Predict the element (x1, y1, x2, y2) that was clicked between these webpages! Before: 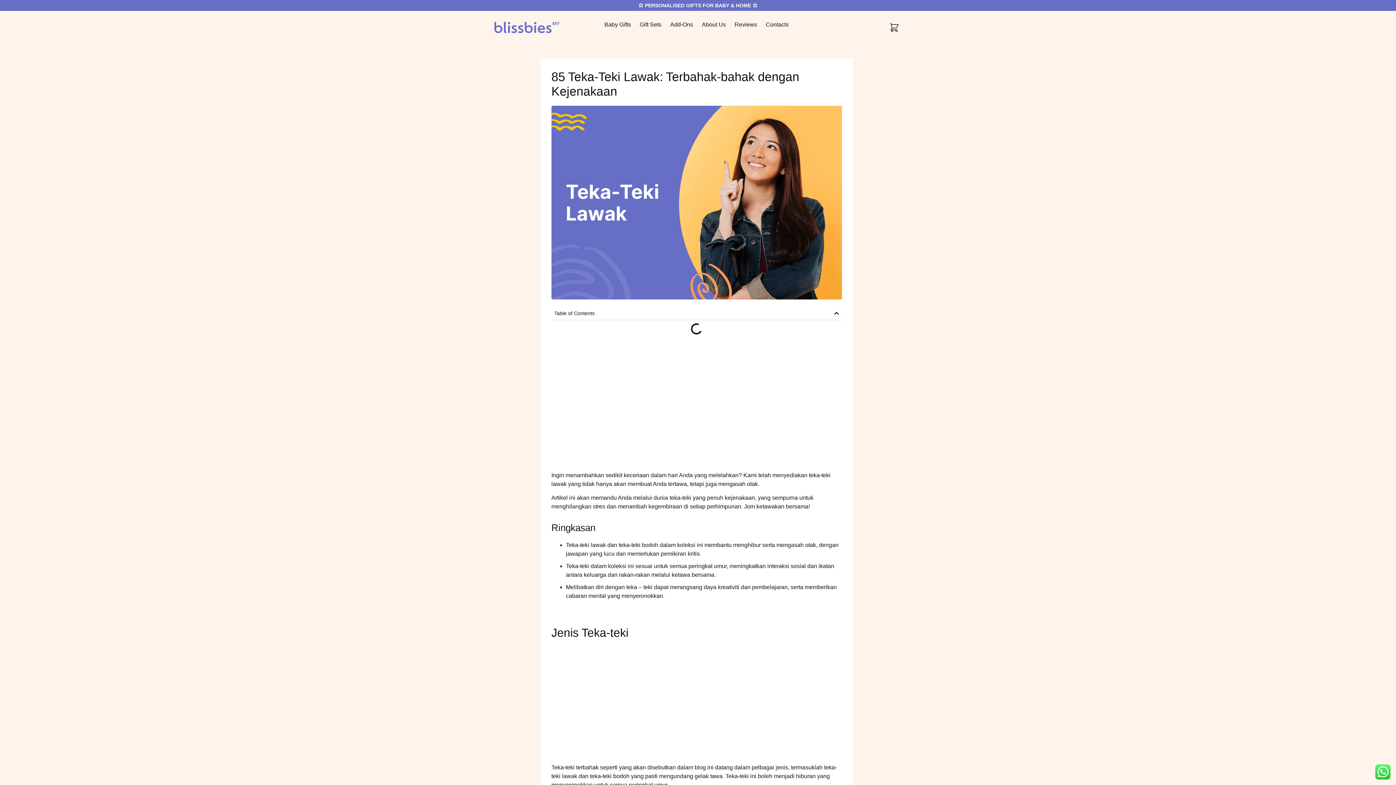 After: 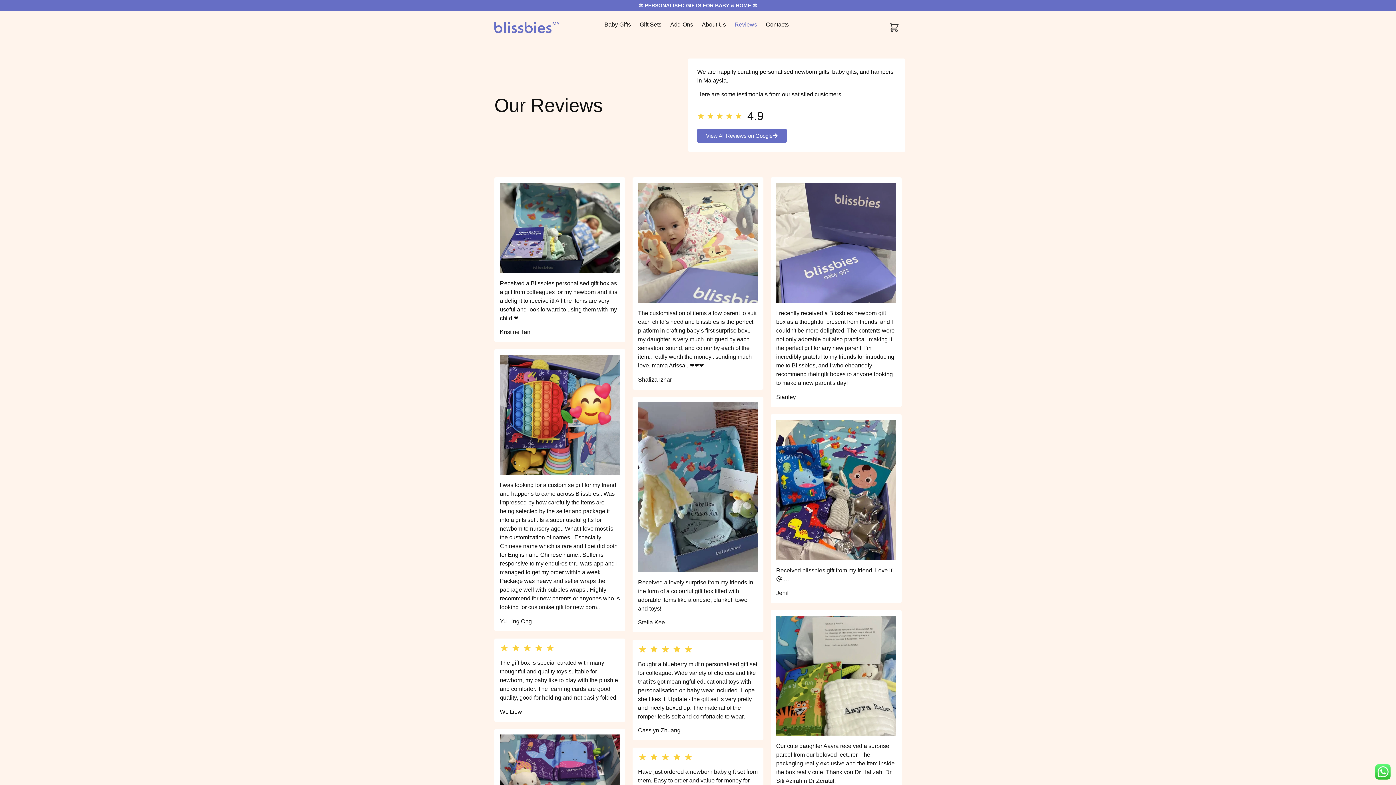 Action: bbox: (730, 16, 761, 33) label: Reviews